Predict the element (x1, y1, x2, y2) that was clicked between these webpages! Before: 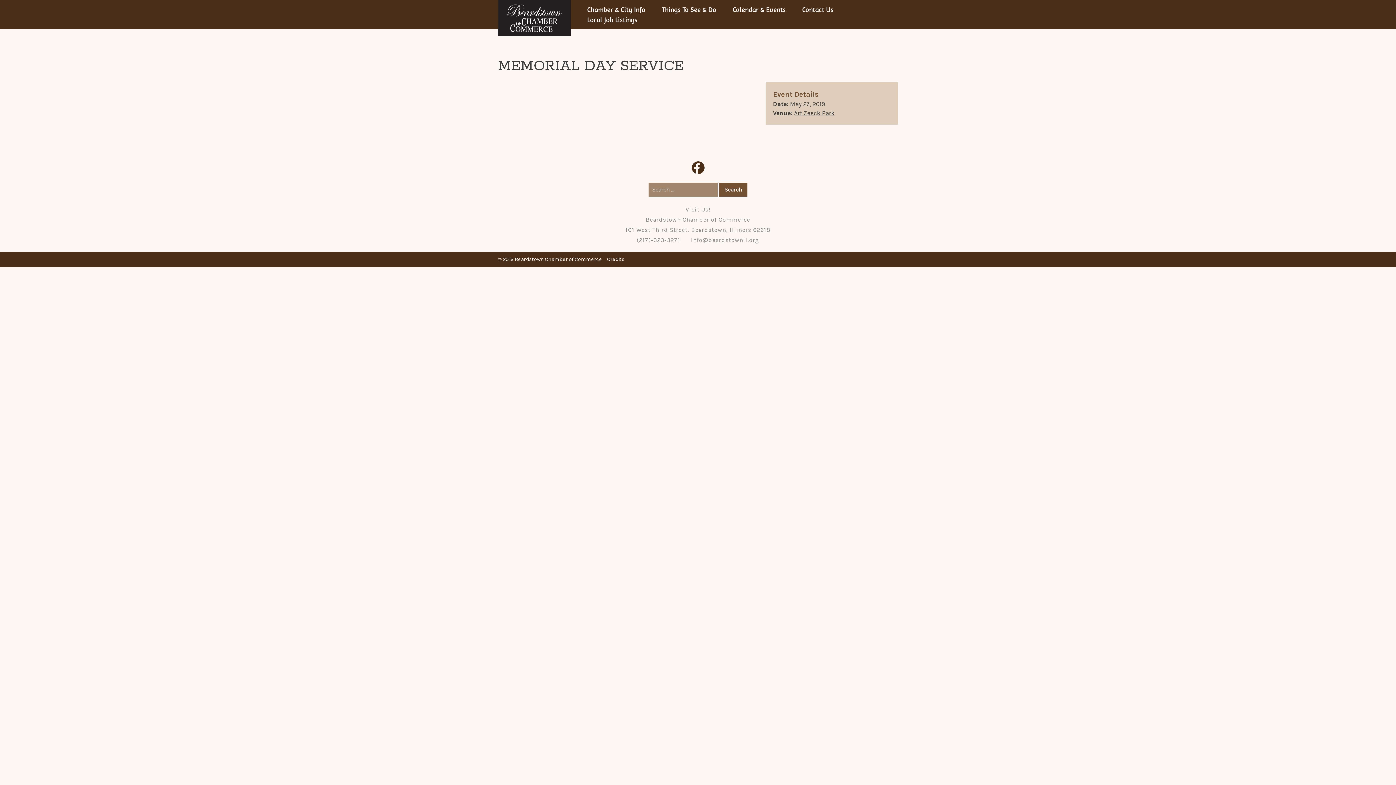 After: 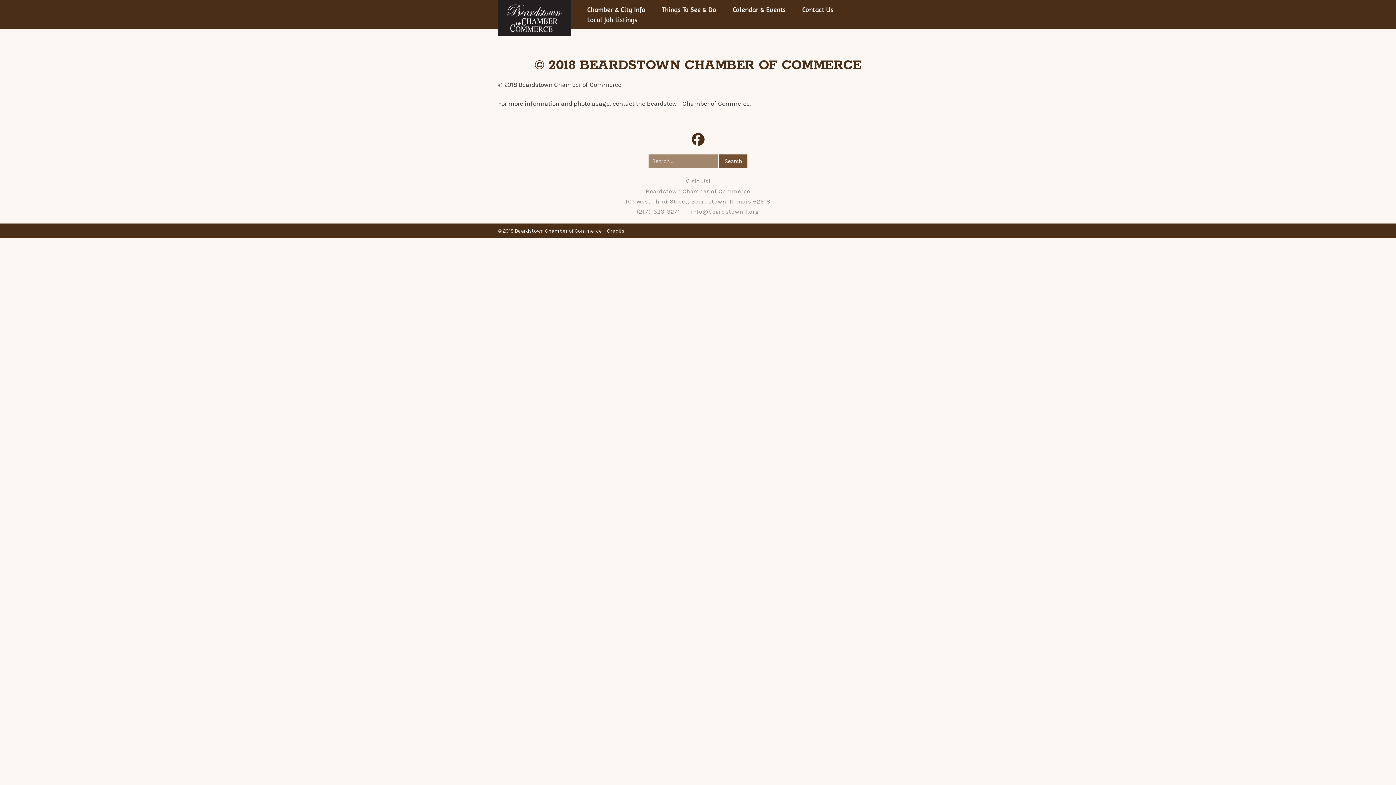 Action: bbox: (498, 256, 602, 262) label: © 2018 Beardstown Chamber of Commerce